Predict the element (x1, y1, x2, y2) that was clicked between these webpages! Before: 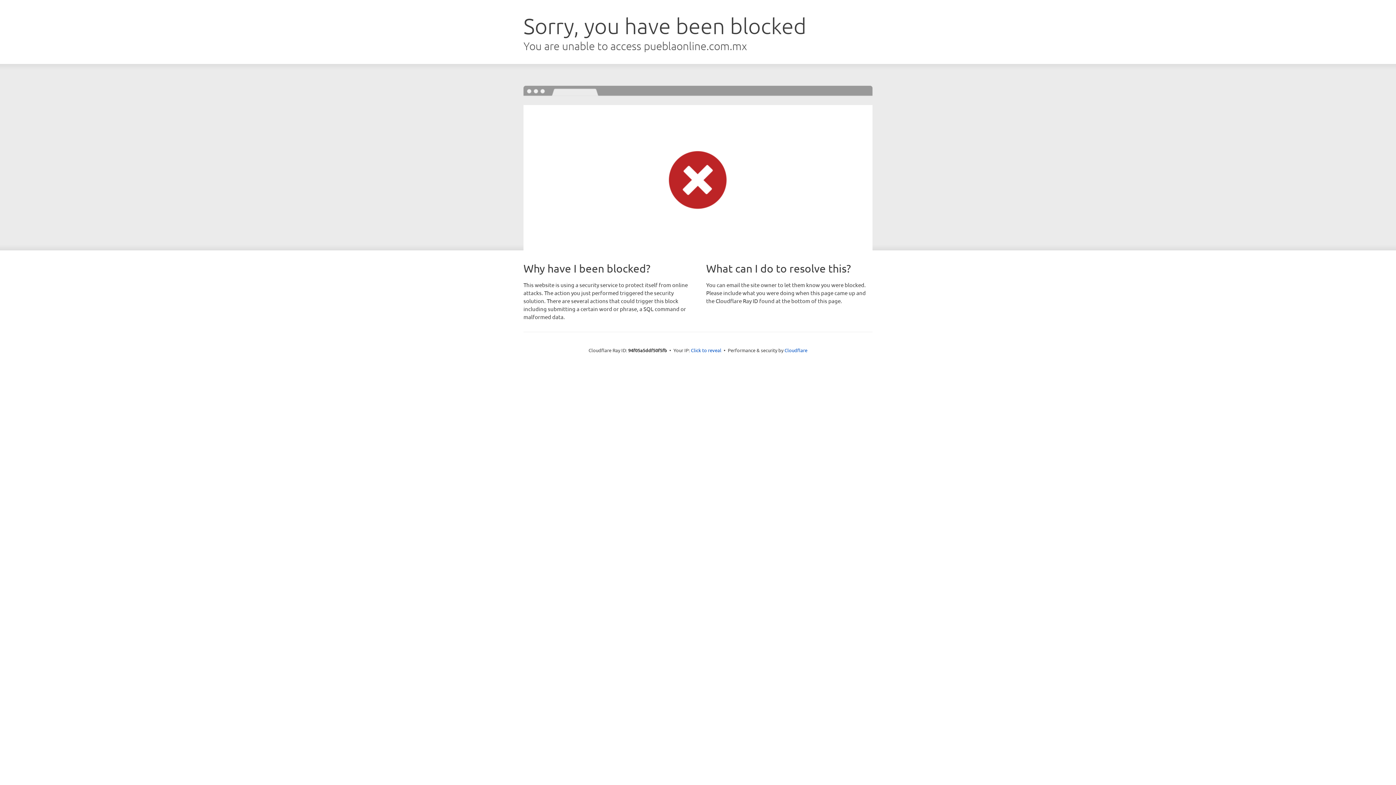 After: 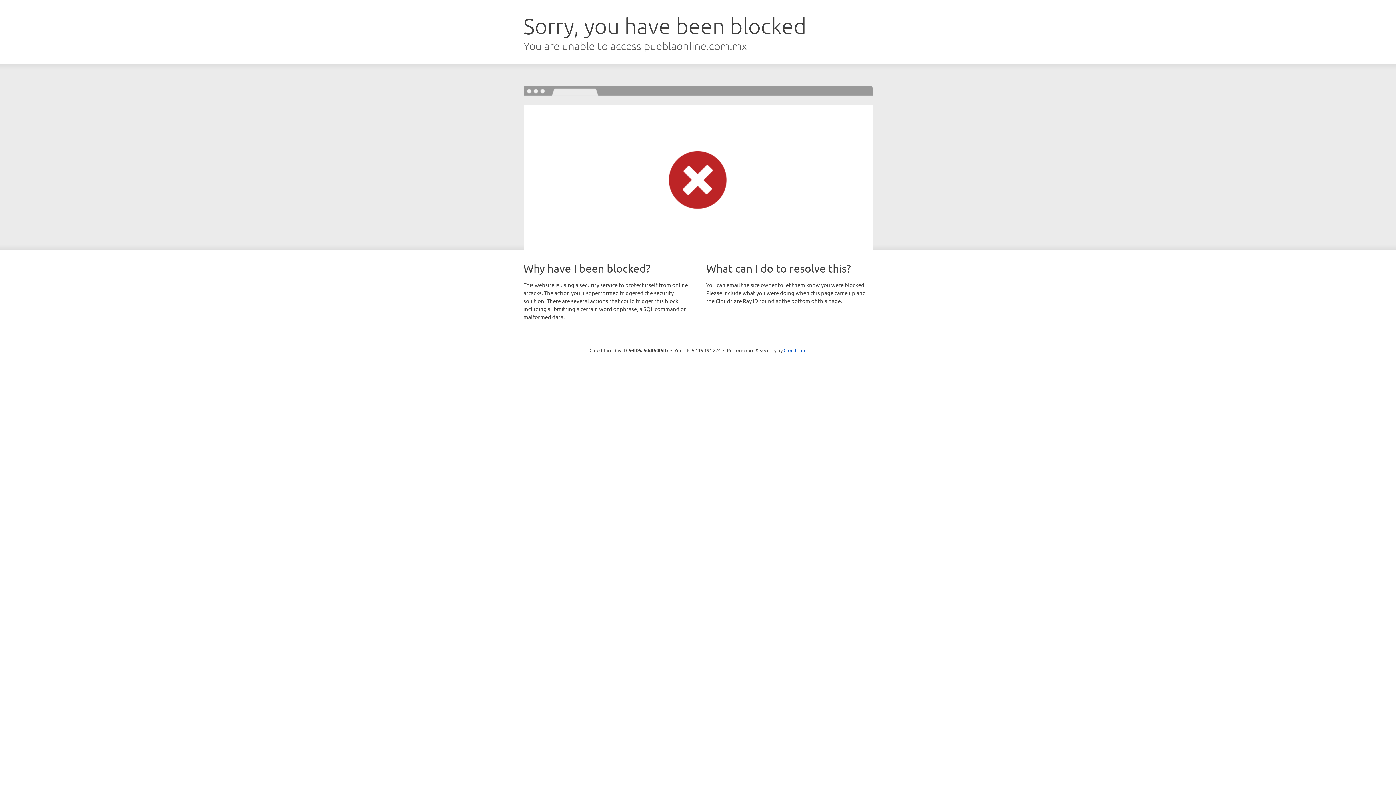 Action: bbox: (691, 346, 721, 353) label: Click to reveal